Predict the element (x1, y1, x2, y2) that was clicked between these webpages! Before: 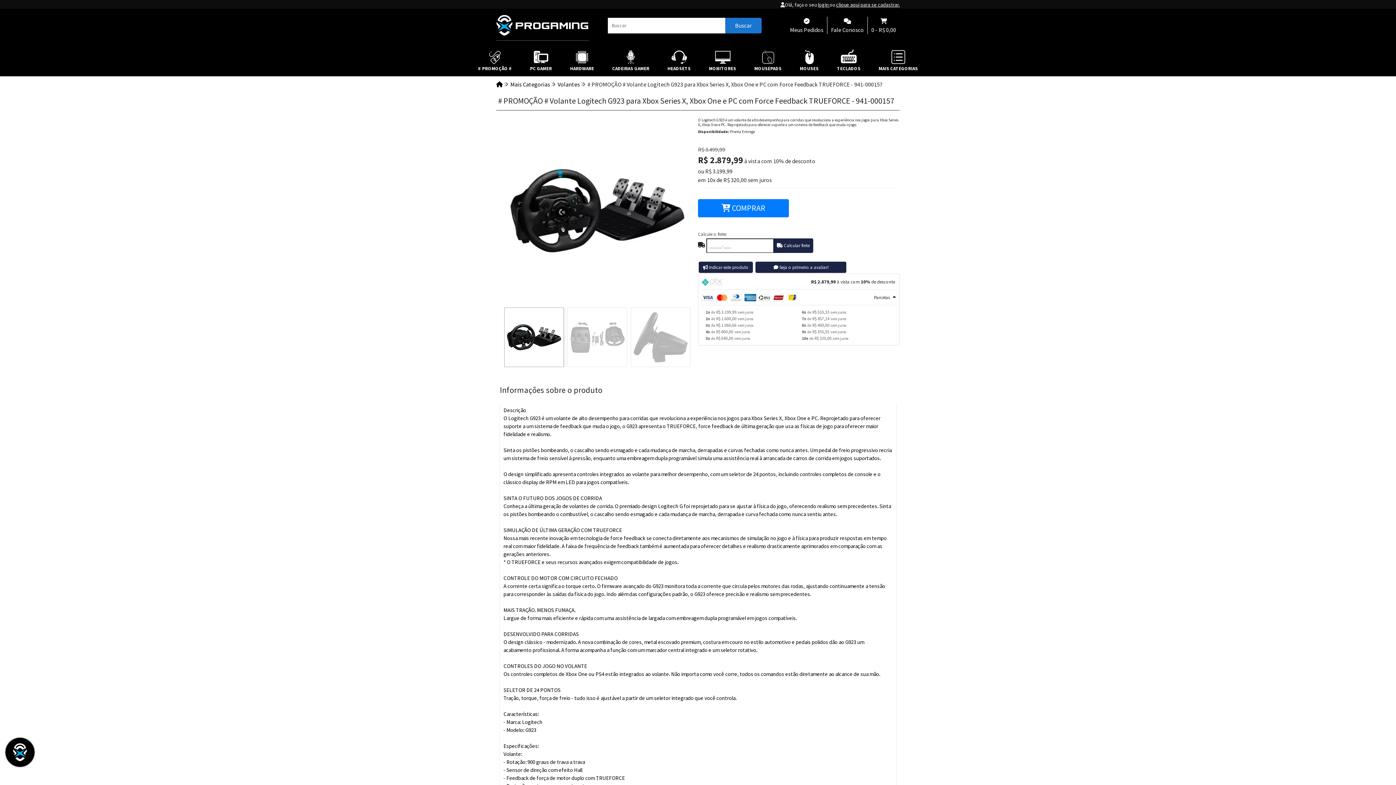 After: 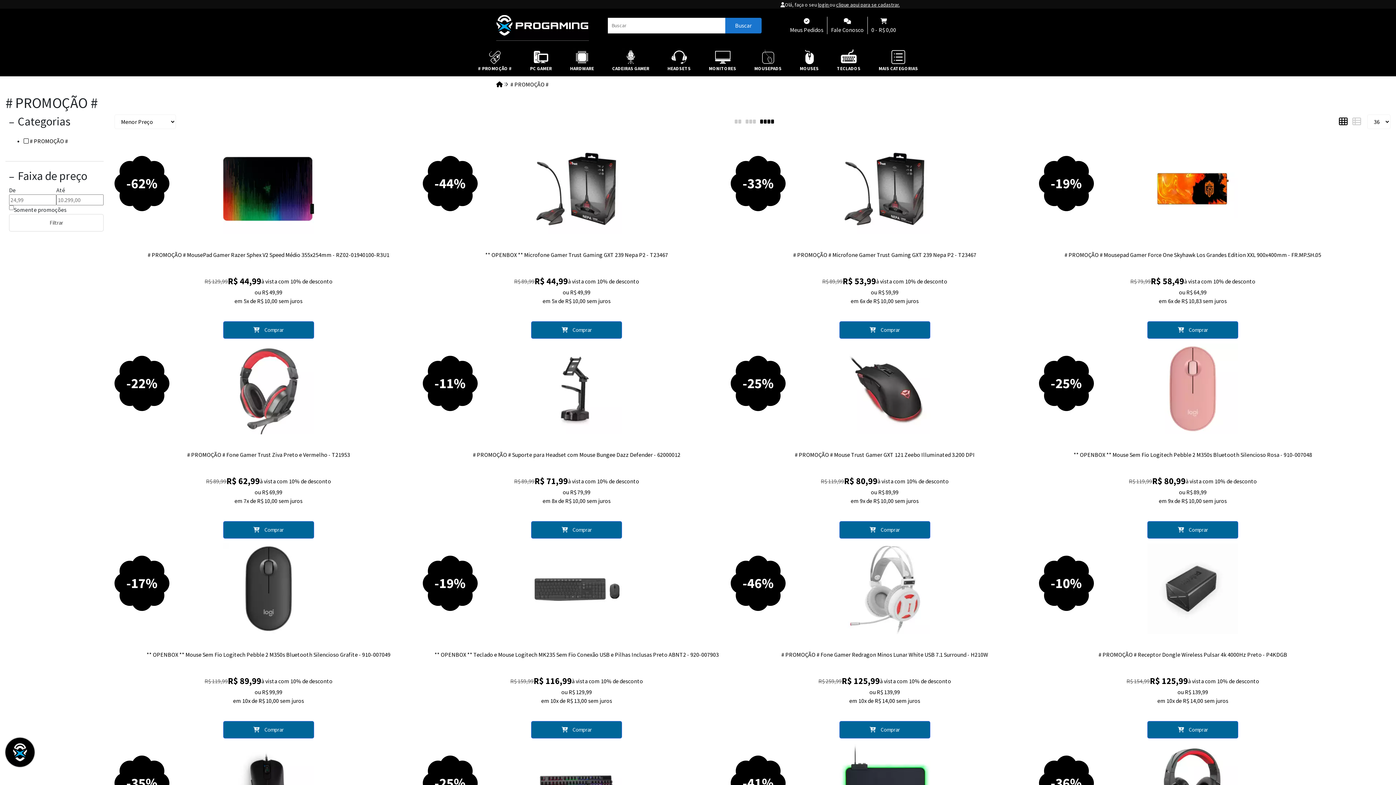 Action: bbox: (469, 42, 521, 76) label: # PROMOÇÃO #